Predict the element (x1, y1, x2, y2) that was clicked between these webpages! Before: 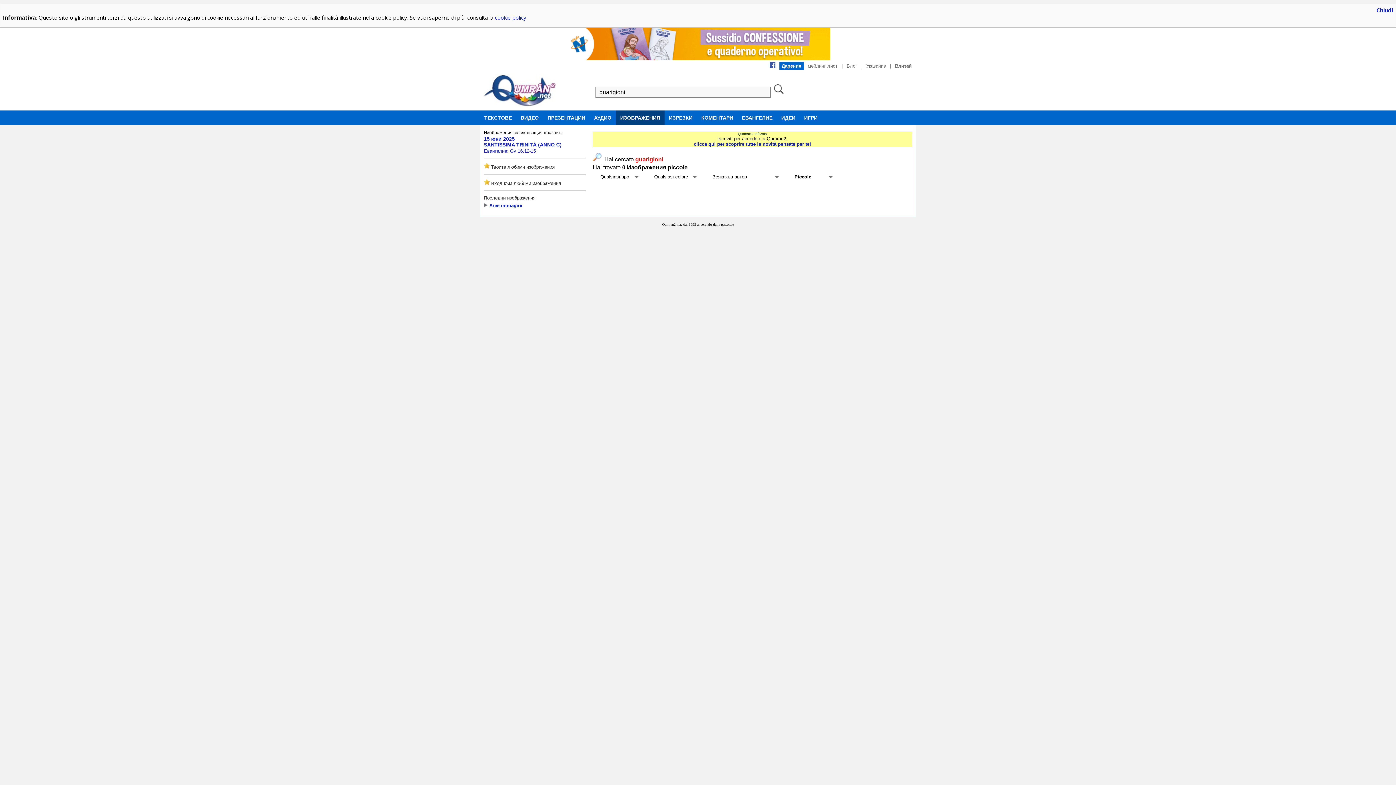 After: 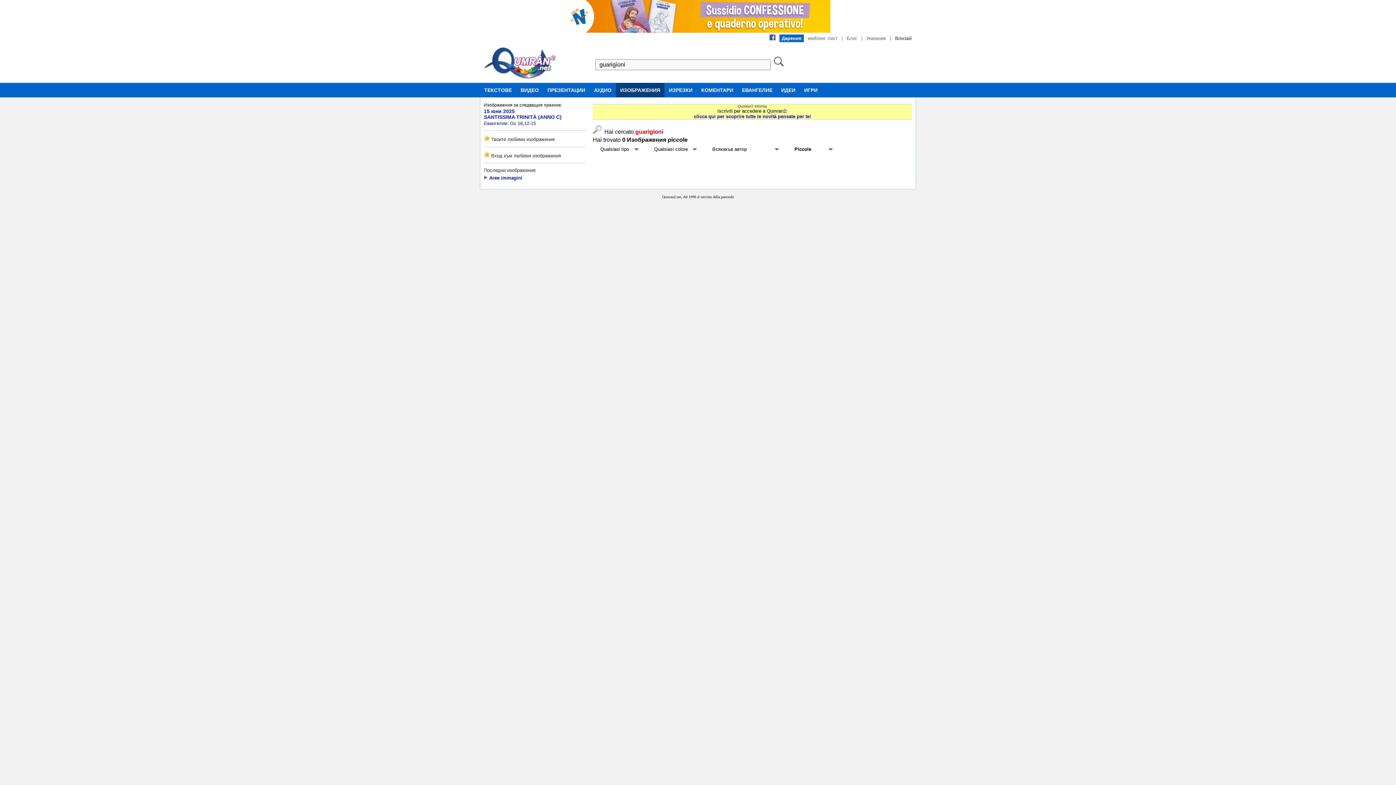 Action: bbox: (1376, 6, 1393, 13) label: Chiudi